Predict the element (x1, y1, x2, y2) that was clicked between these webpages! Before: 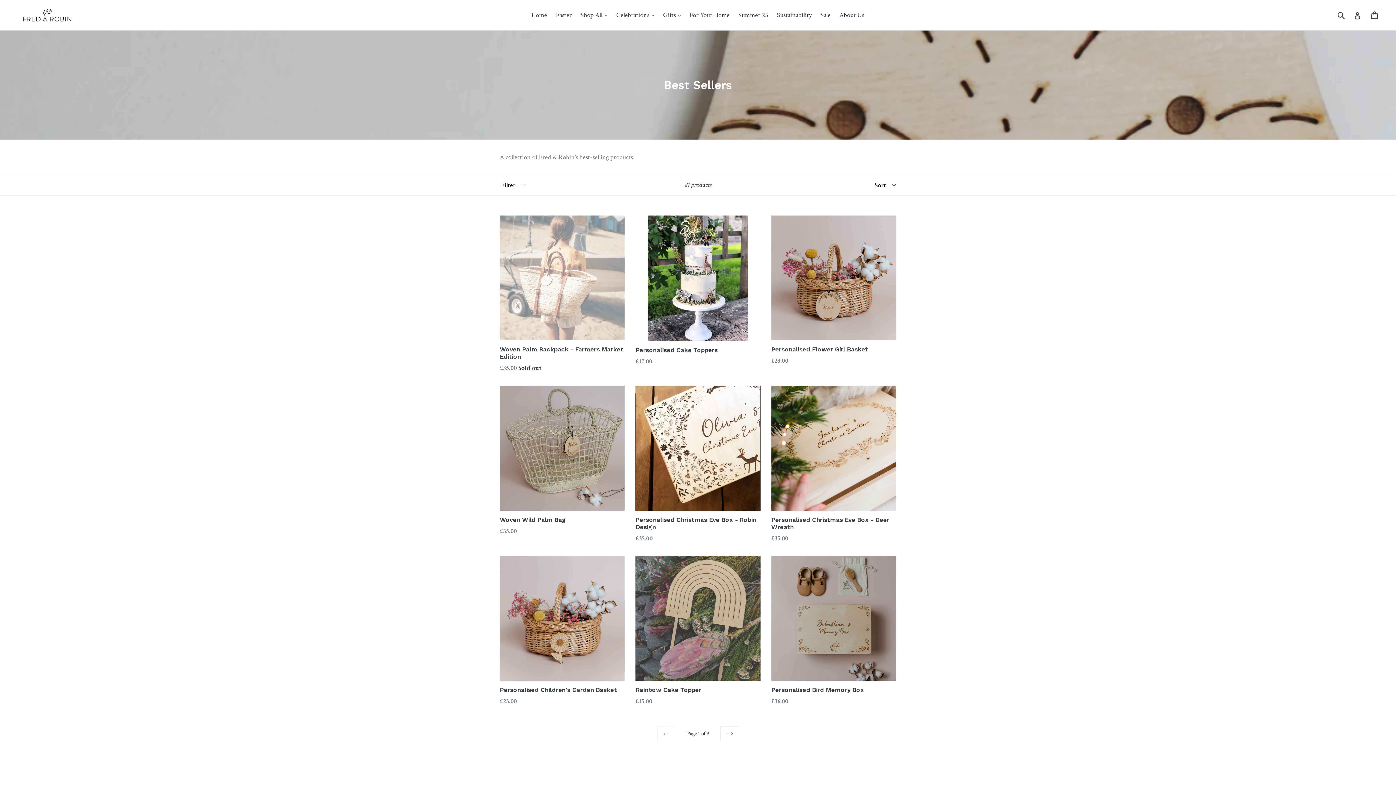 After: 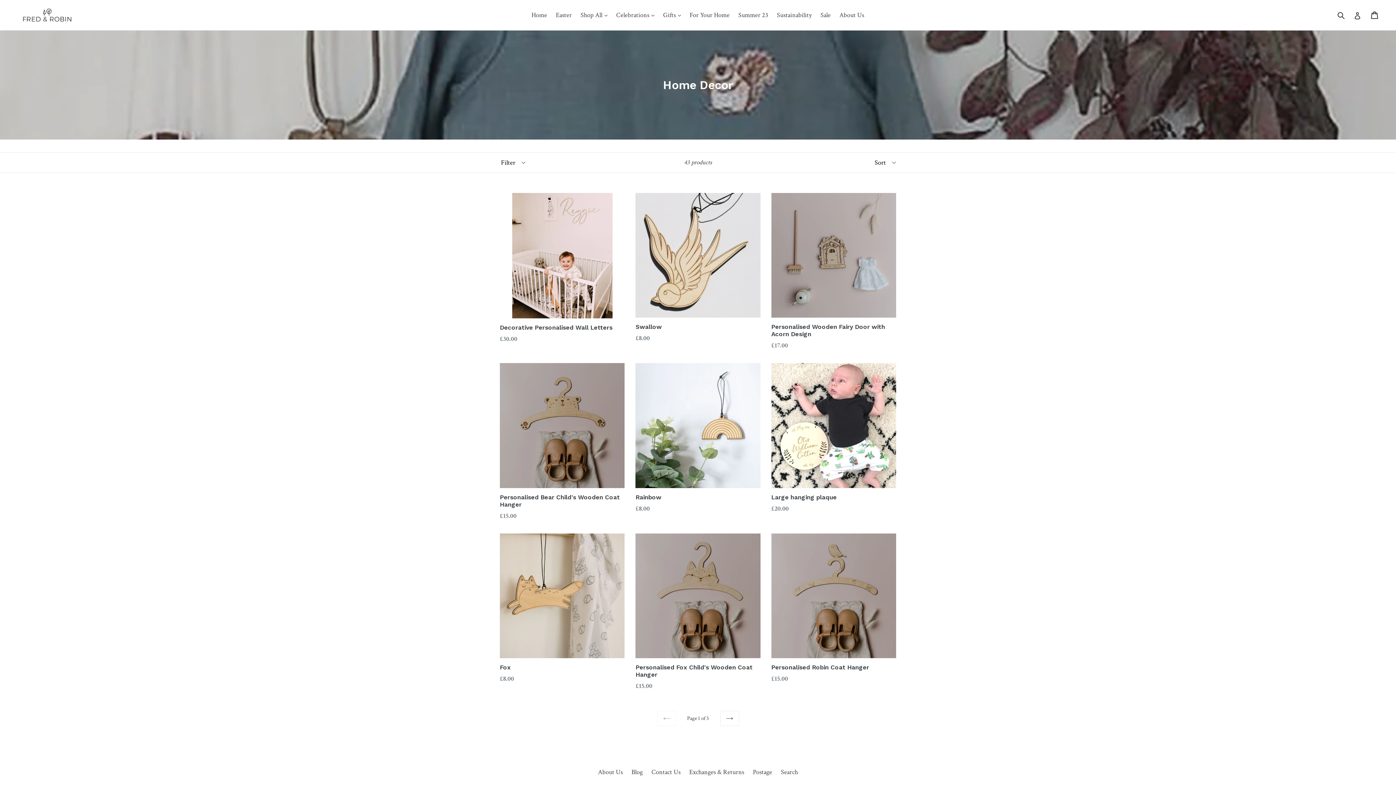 Action: bbox: (686, 9, 733, 21) label: For Your Home